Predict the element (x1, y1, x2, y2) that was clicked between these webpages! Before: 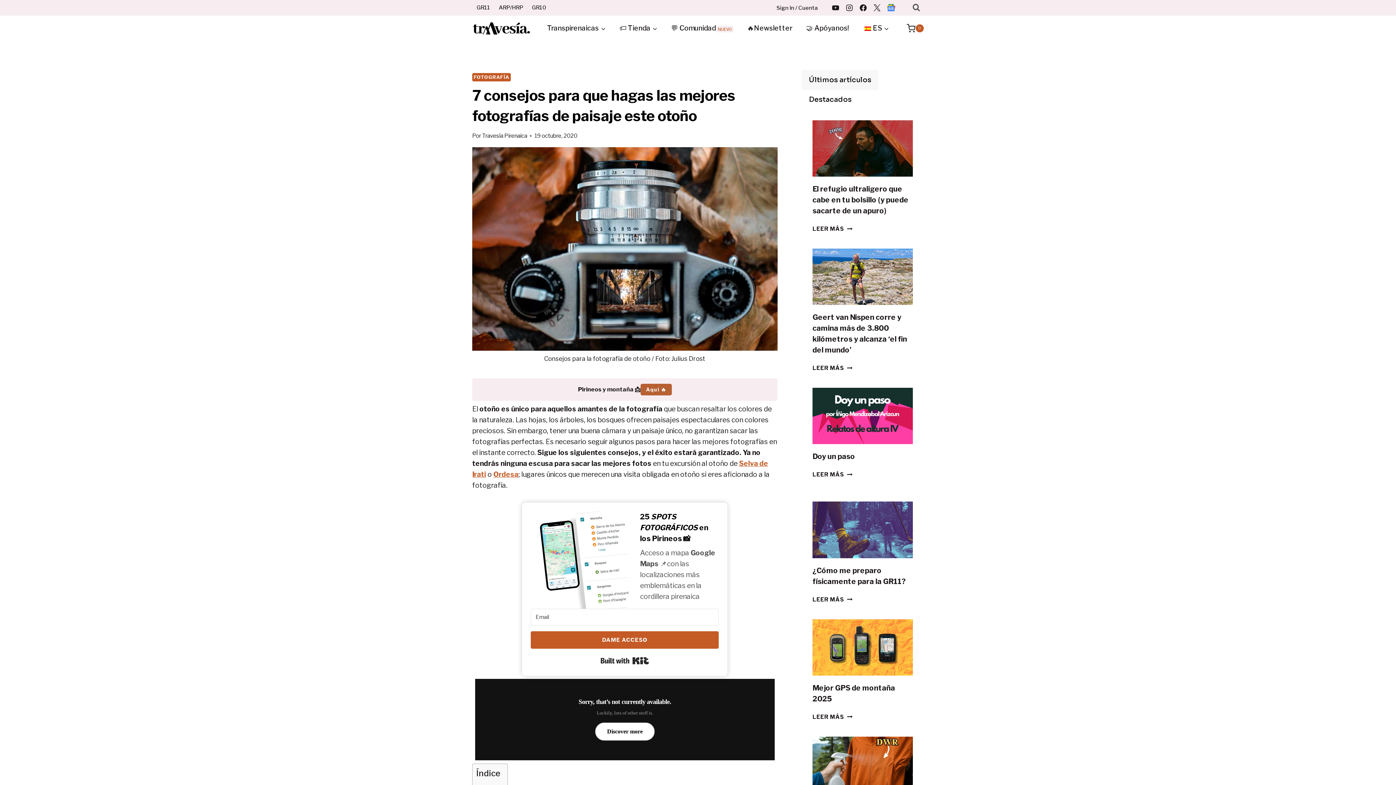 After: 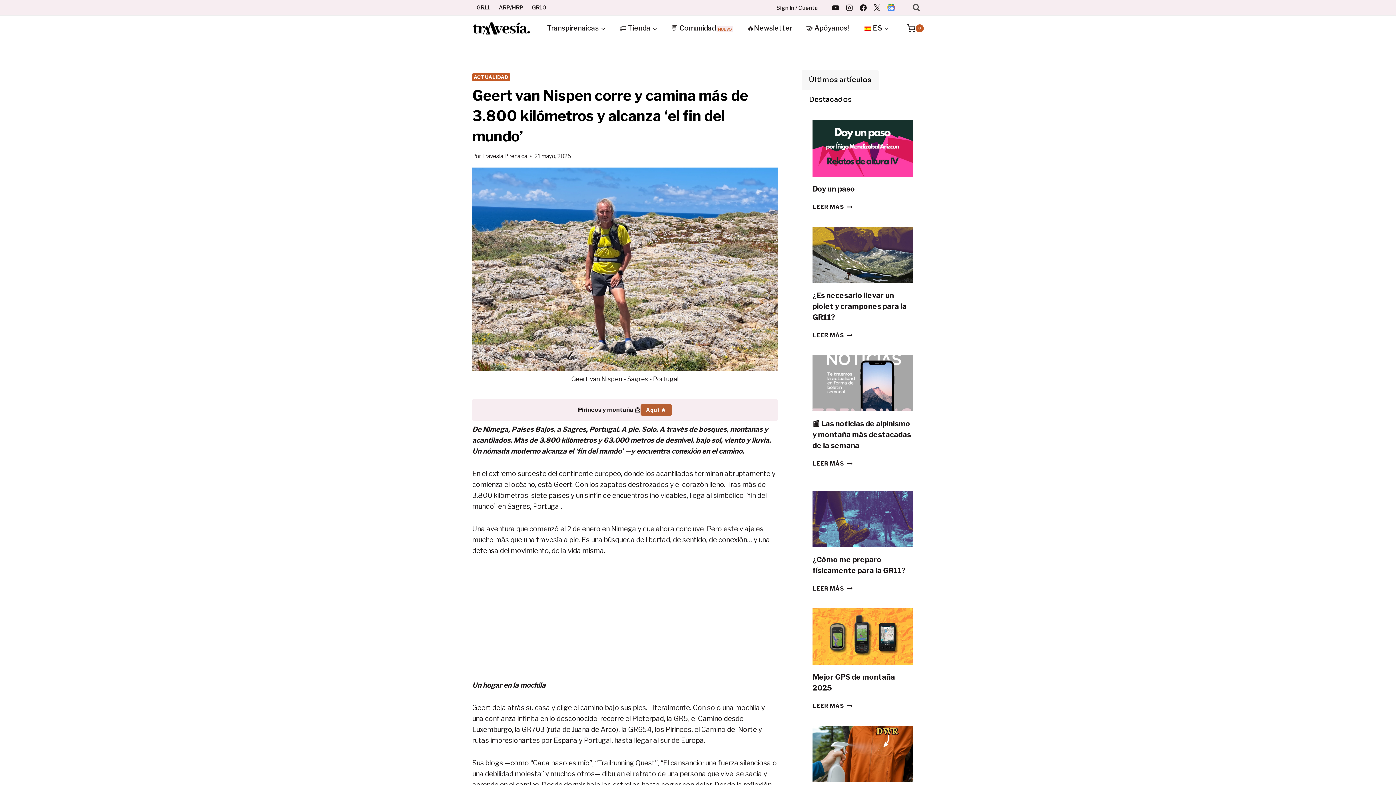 Action: bbox: (812, 248, 913, 305)